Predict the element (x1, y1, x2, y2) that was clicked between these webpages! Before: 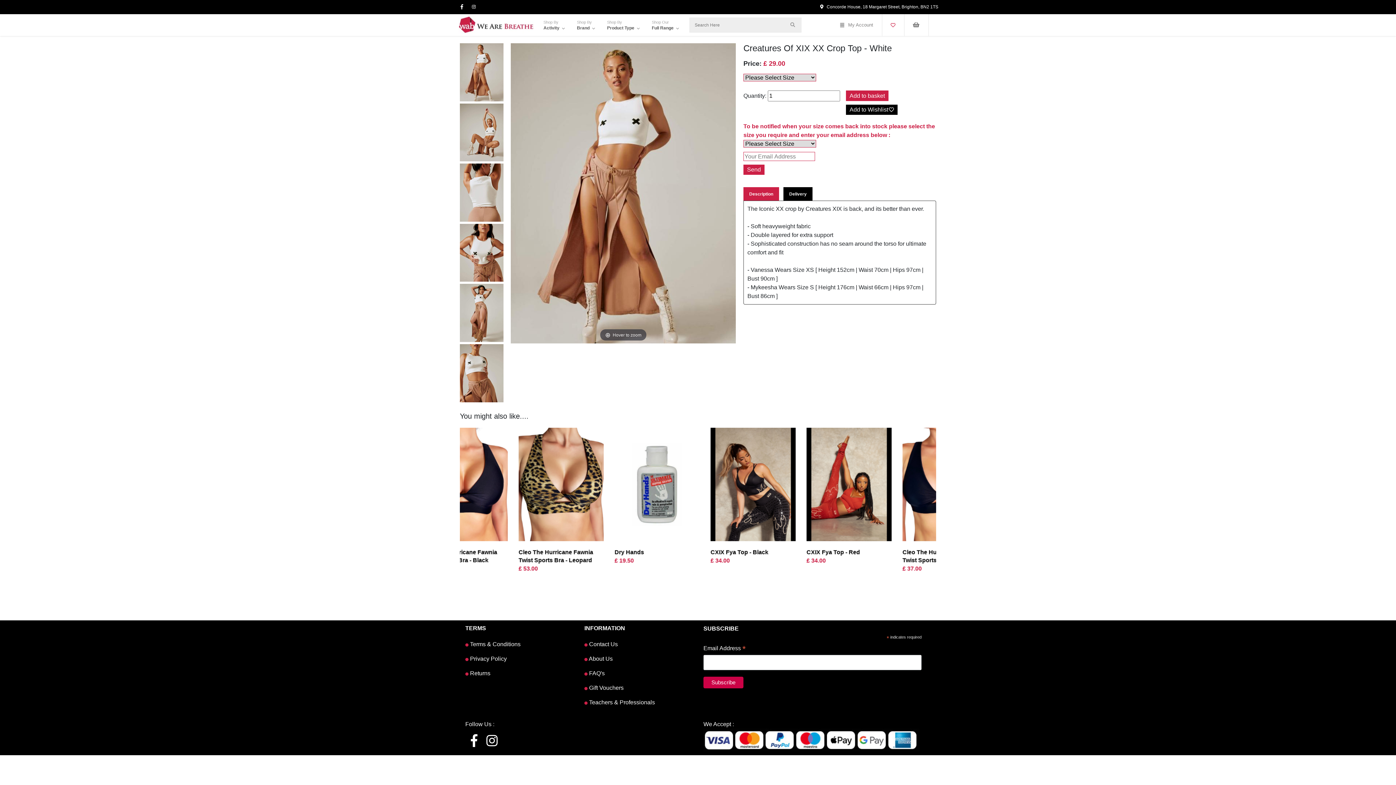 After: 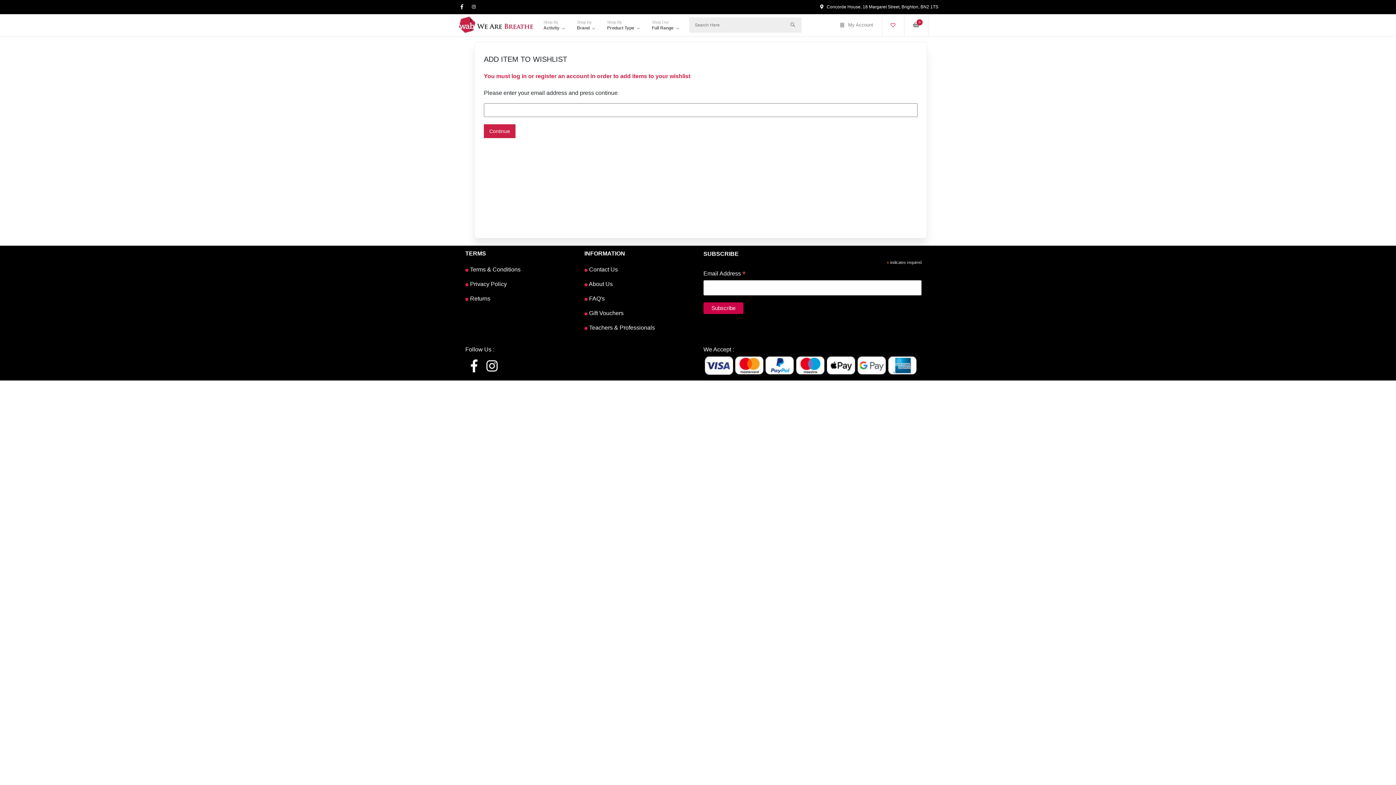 Action: label: Add to Wishlist bbox: (846, 104, 897, 114)